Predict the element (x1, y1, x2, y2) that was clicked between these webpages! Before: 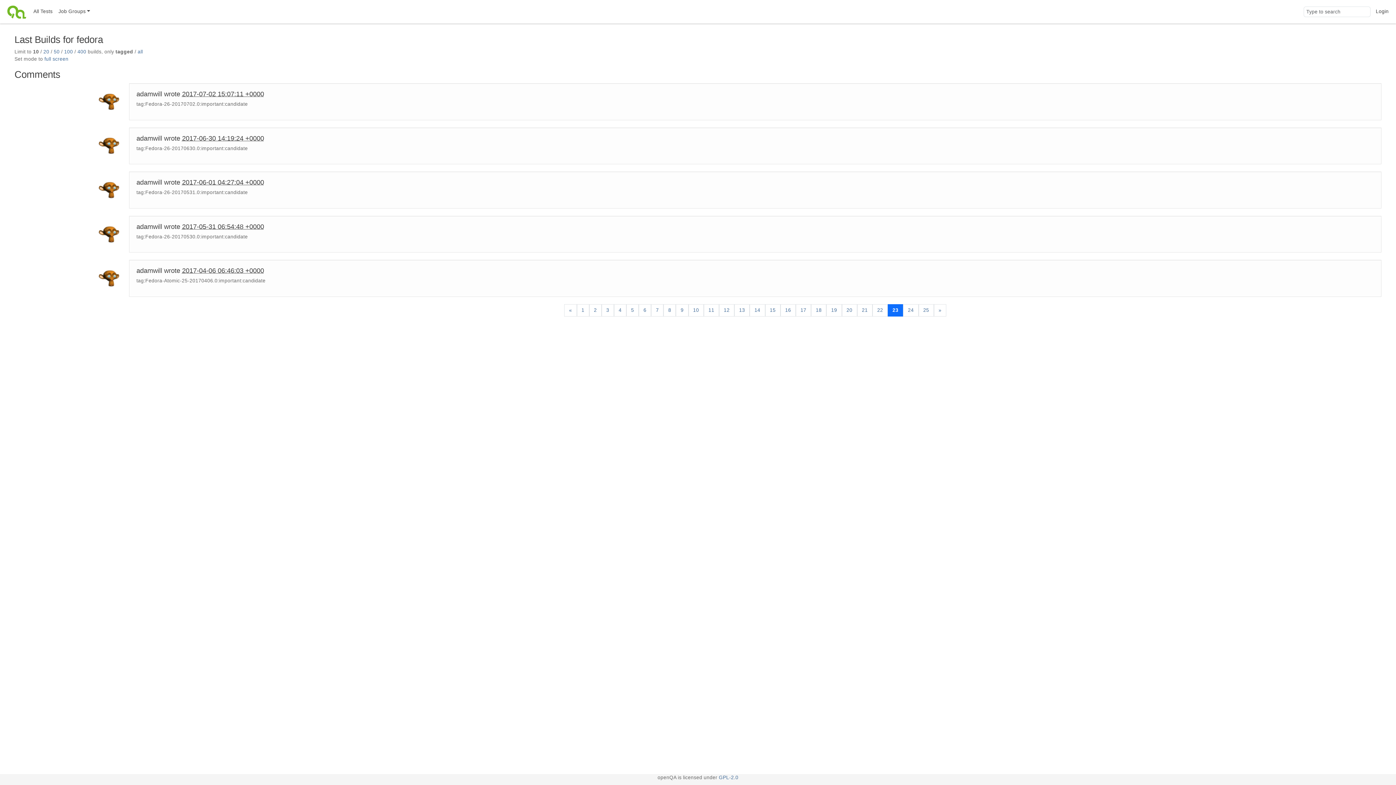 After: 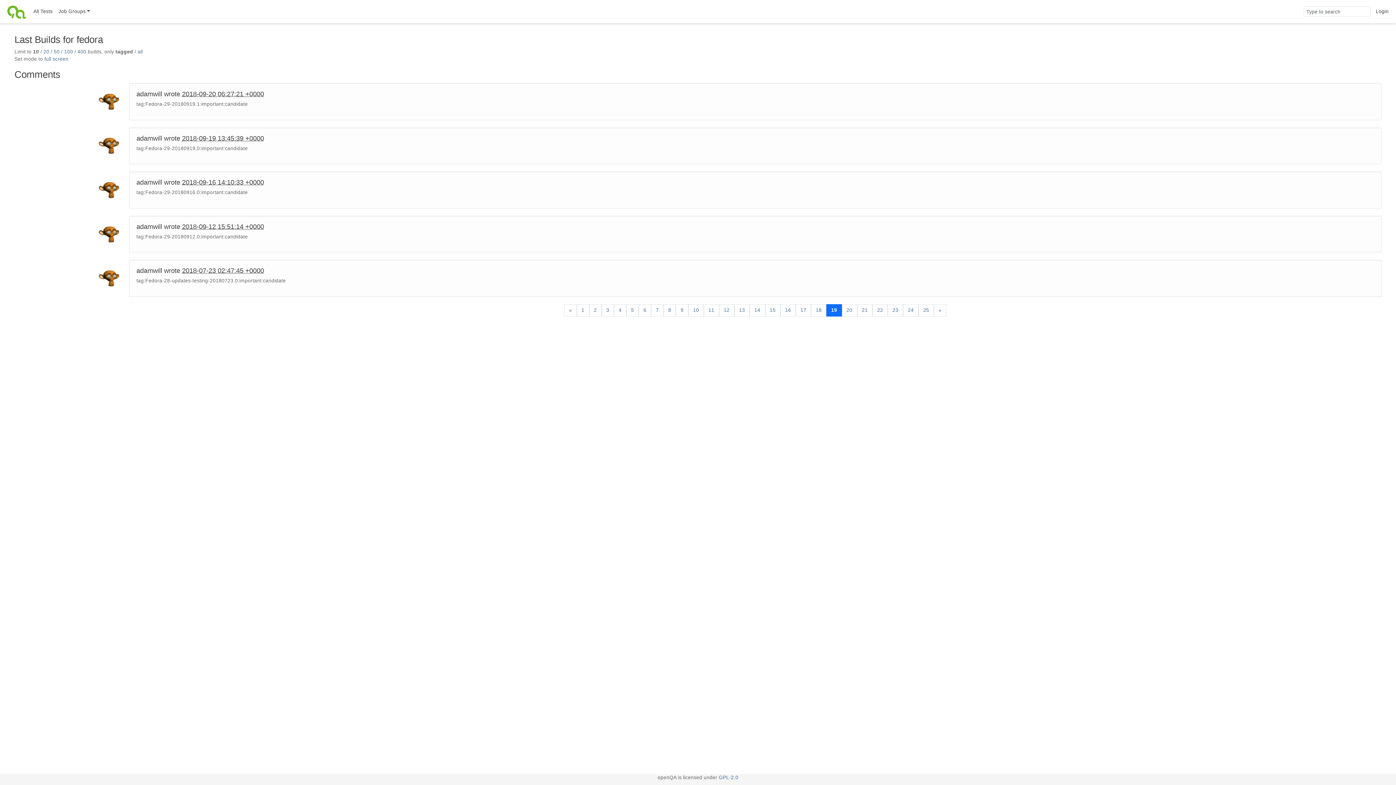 Action: bbox: (826, 304, 842, 316) label: 19